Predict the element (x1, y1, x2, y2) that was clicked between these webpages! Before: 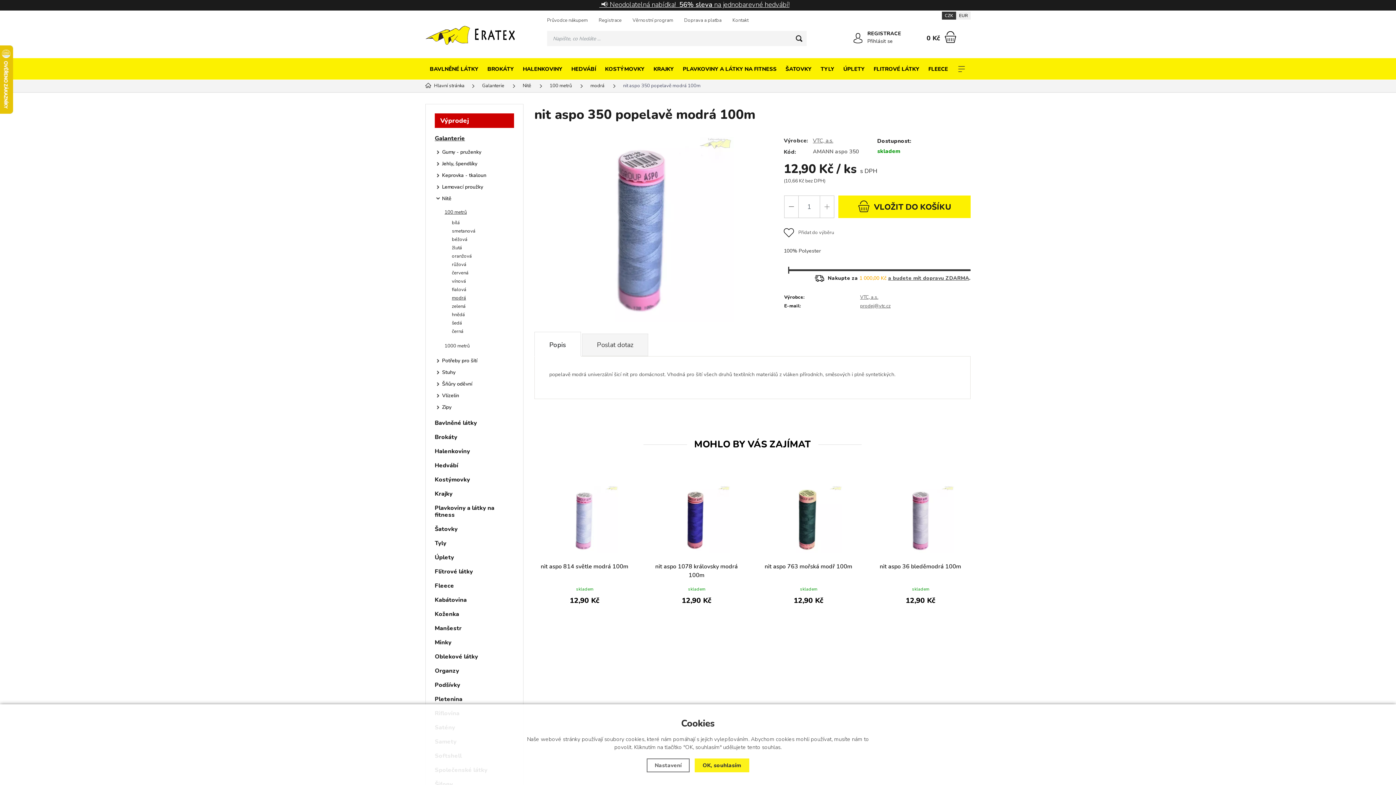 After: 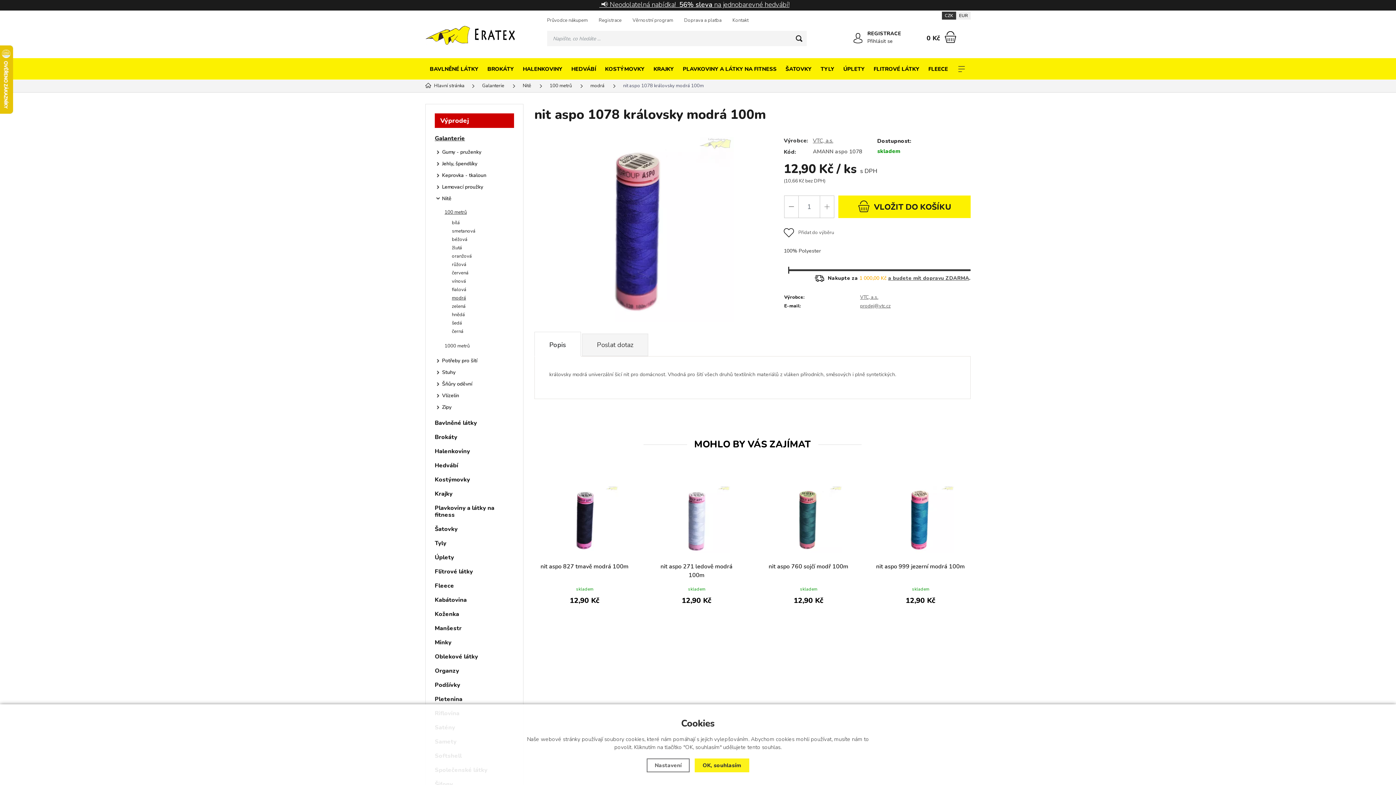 Action: bbox: (650, 484, 743, 555)